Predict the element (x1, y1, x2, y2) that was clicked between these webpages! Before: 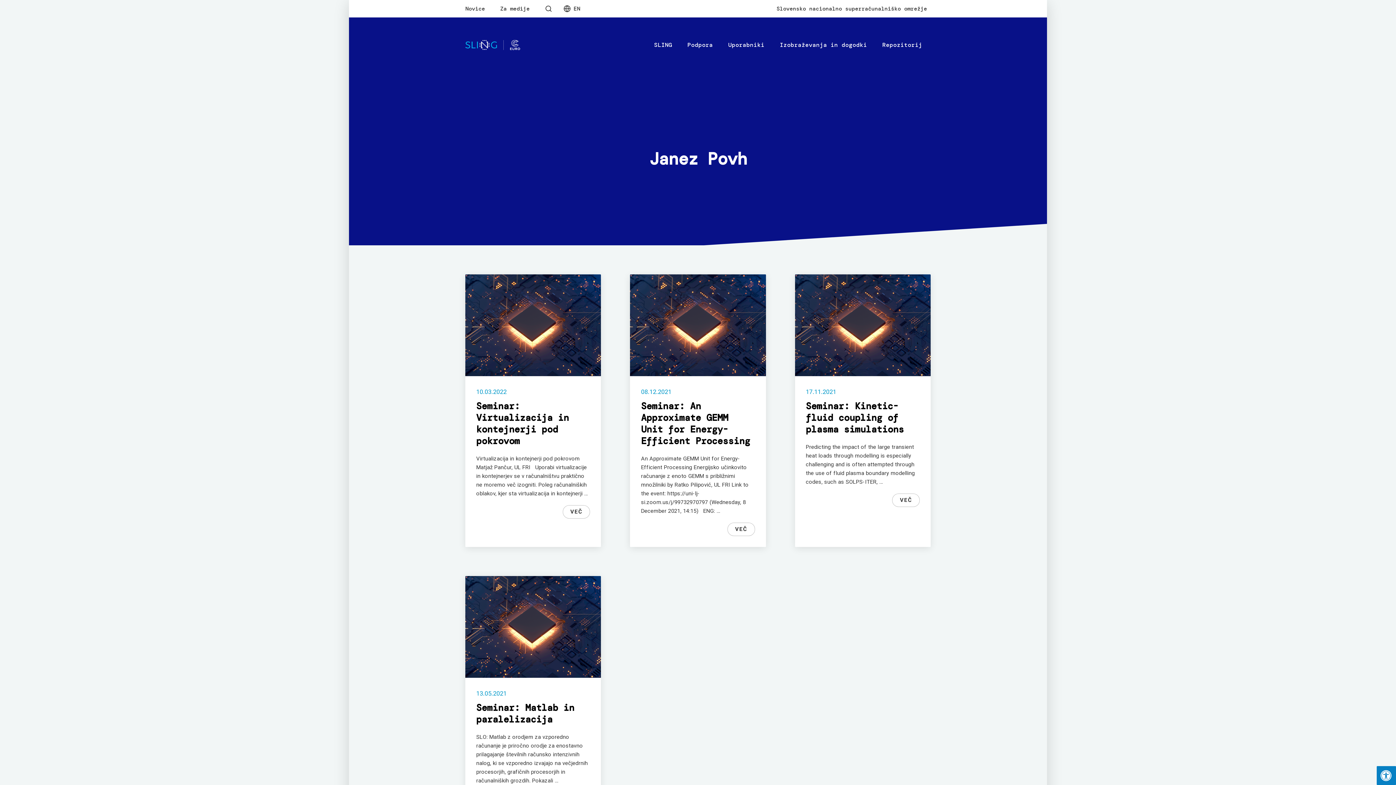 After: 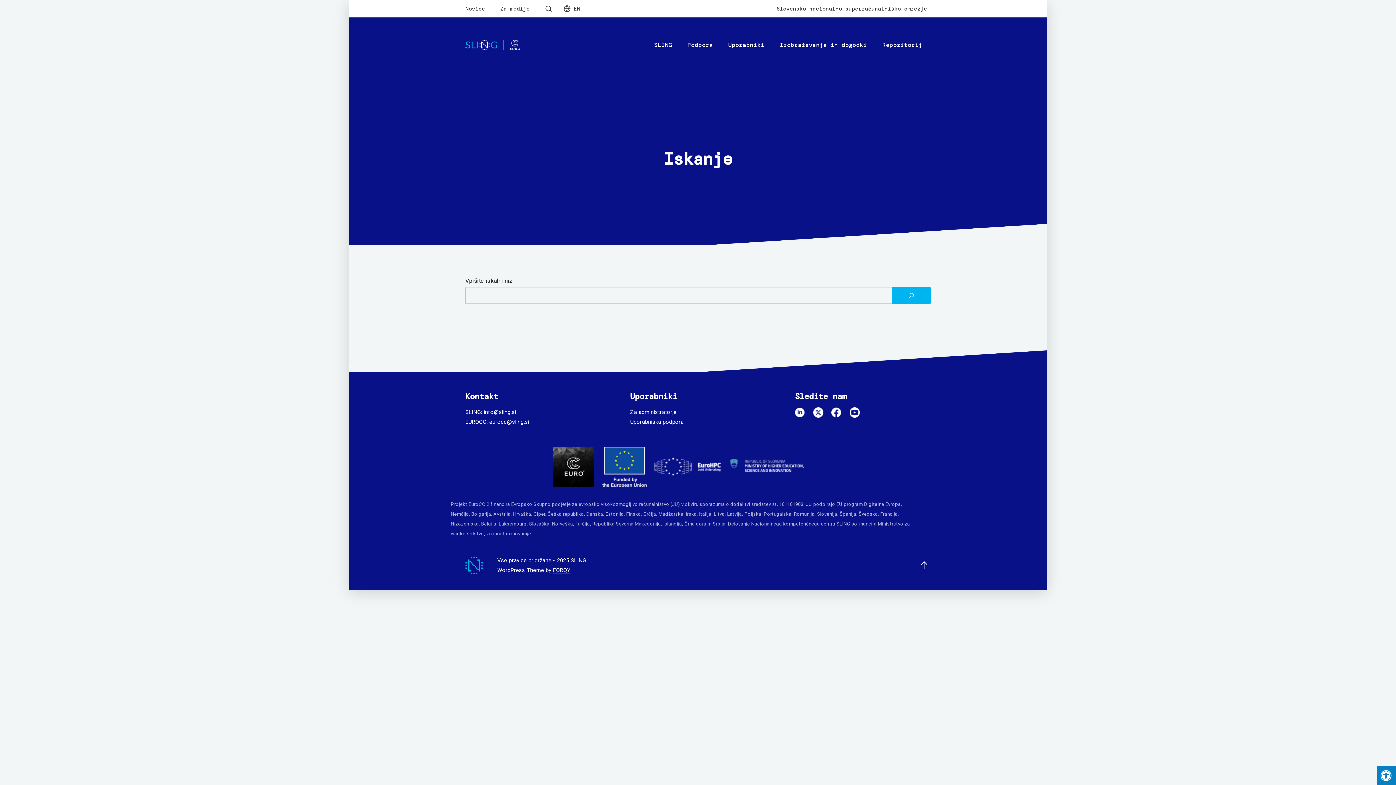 Action: label:   bbox: (537, 0, 562, 17)